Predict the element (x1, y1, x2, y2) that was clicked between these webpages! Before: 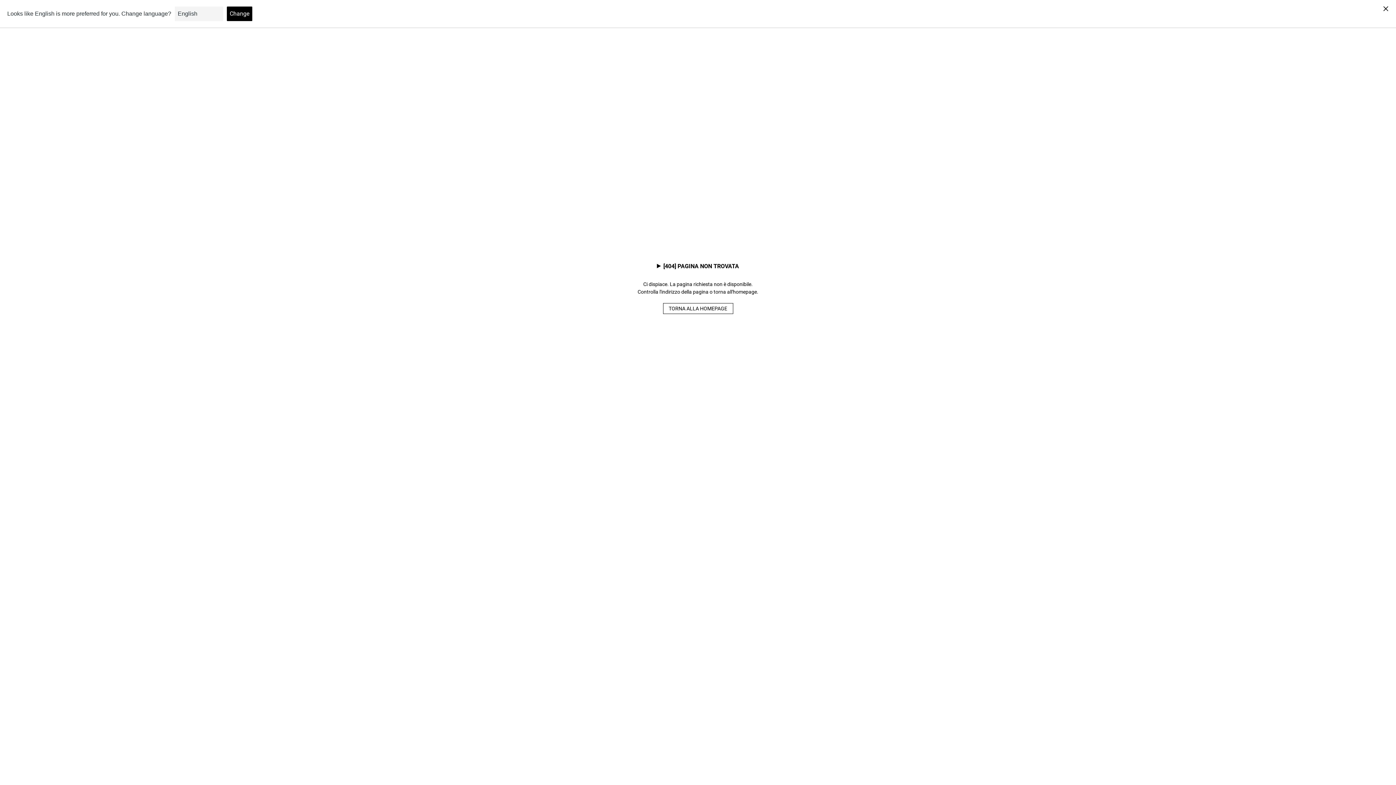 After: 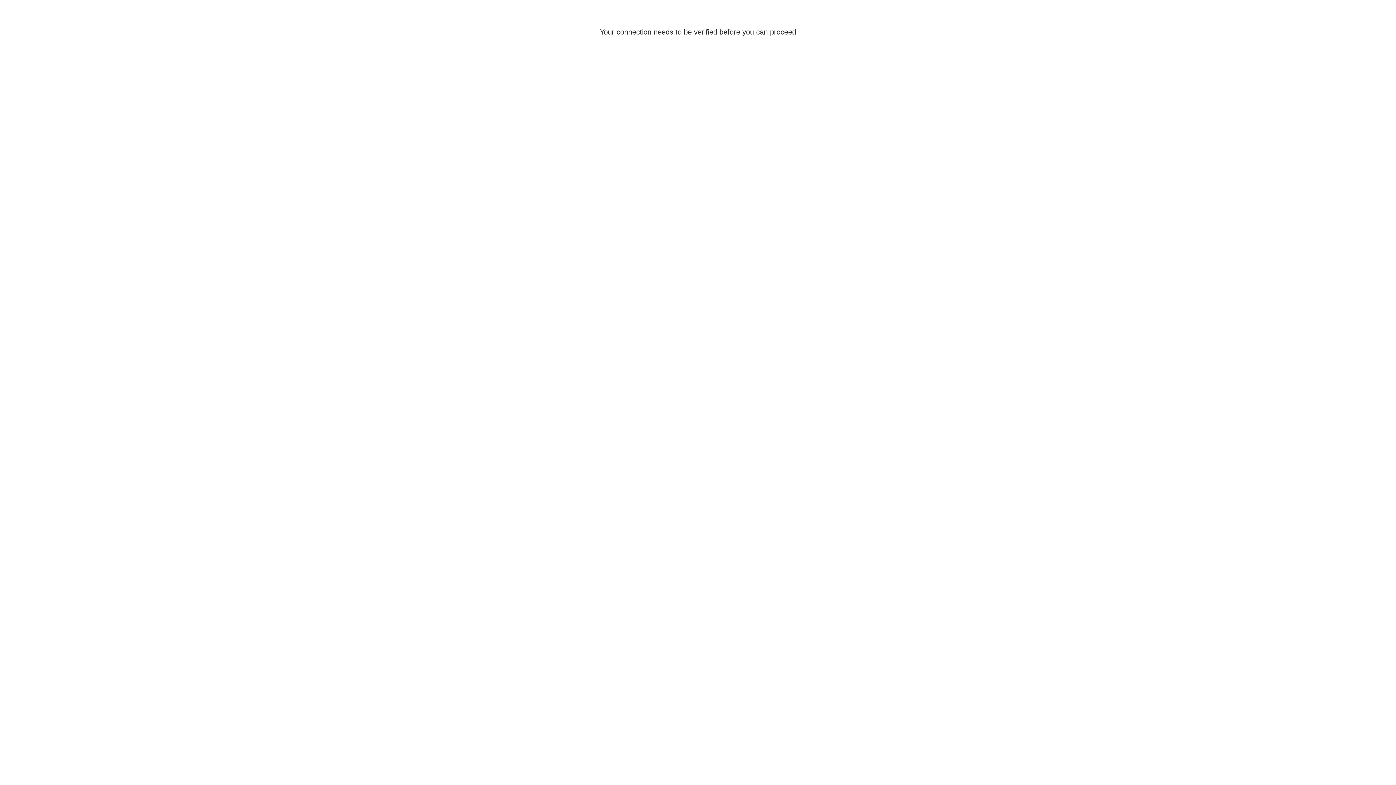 Action: bbox: (663, 303, 733, 314) label: TORNA ALLA HOMEPAGE